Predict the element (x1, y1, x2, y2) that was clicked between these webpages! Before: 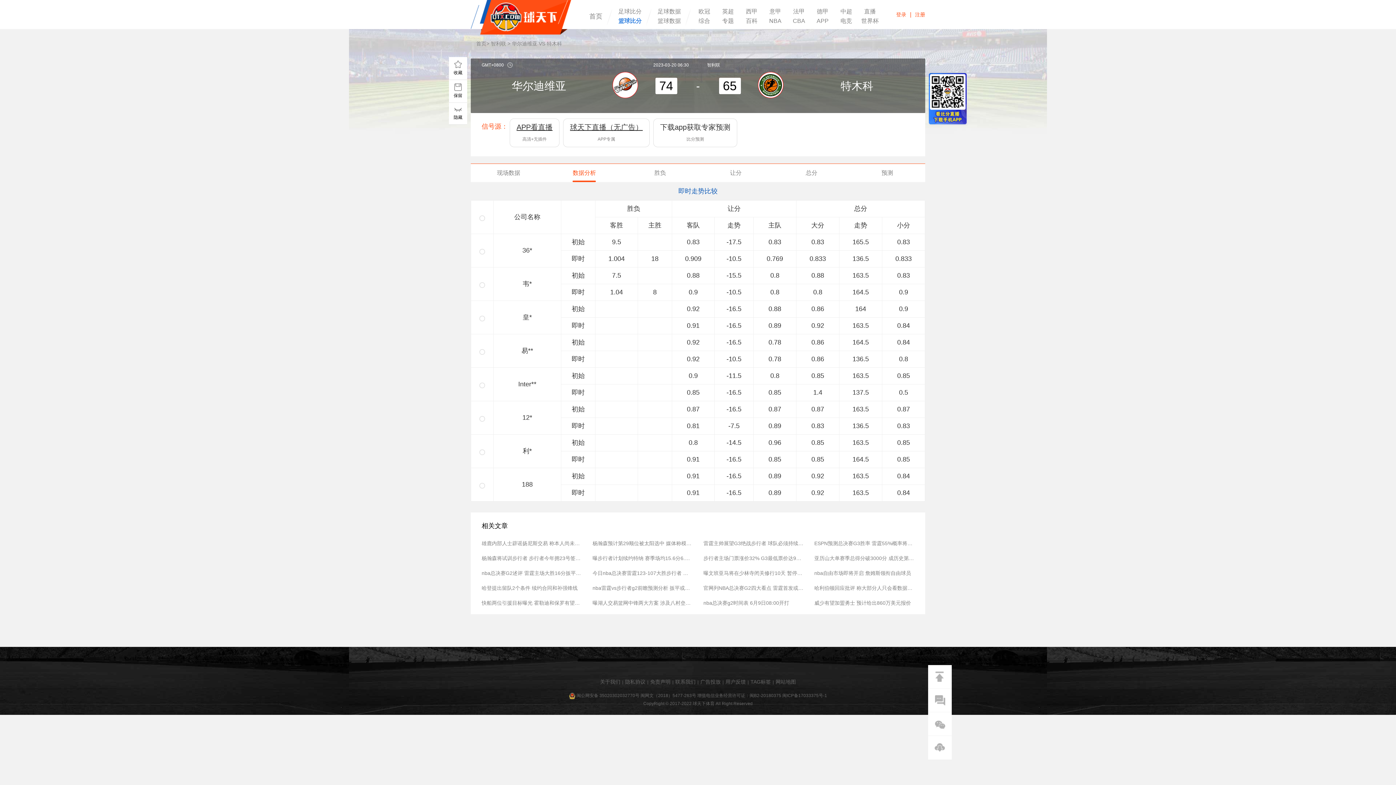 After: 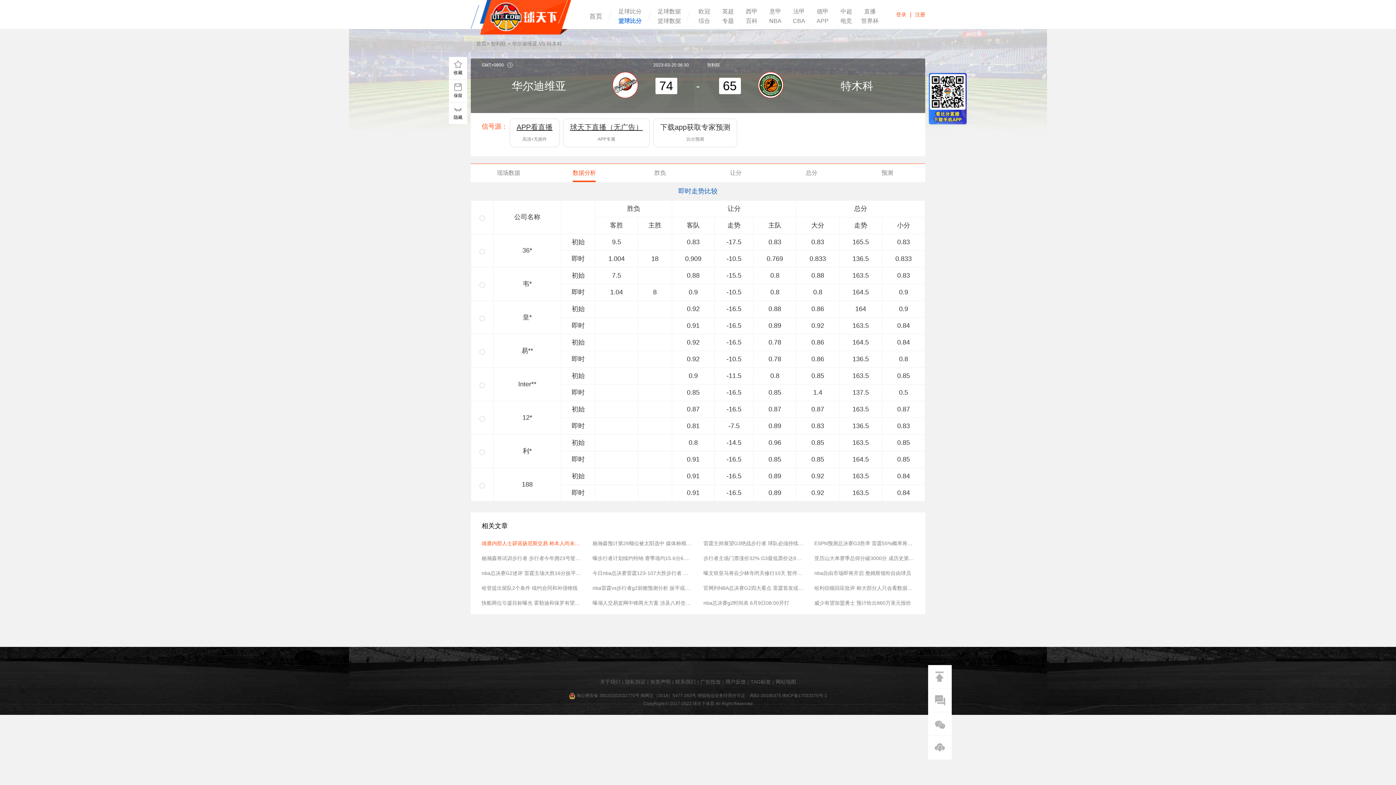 Action: bbox: (481, 540, 581, 547) label: 雄鹿内部人士辟谣扬尼斯交易 称本人尚未决定是否离开